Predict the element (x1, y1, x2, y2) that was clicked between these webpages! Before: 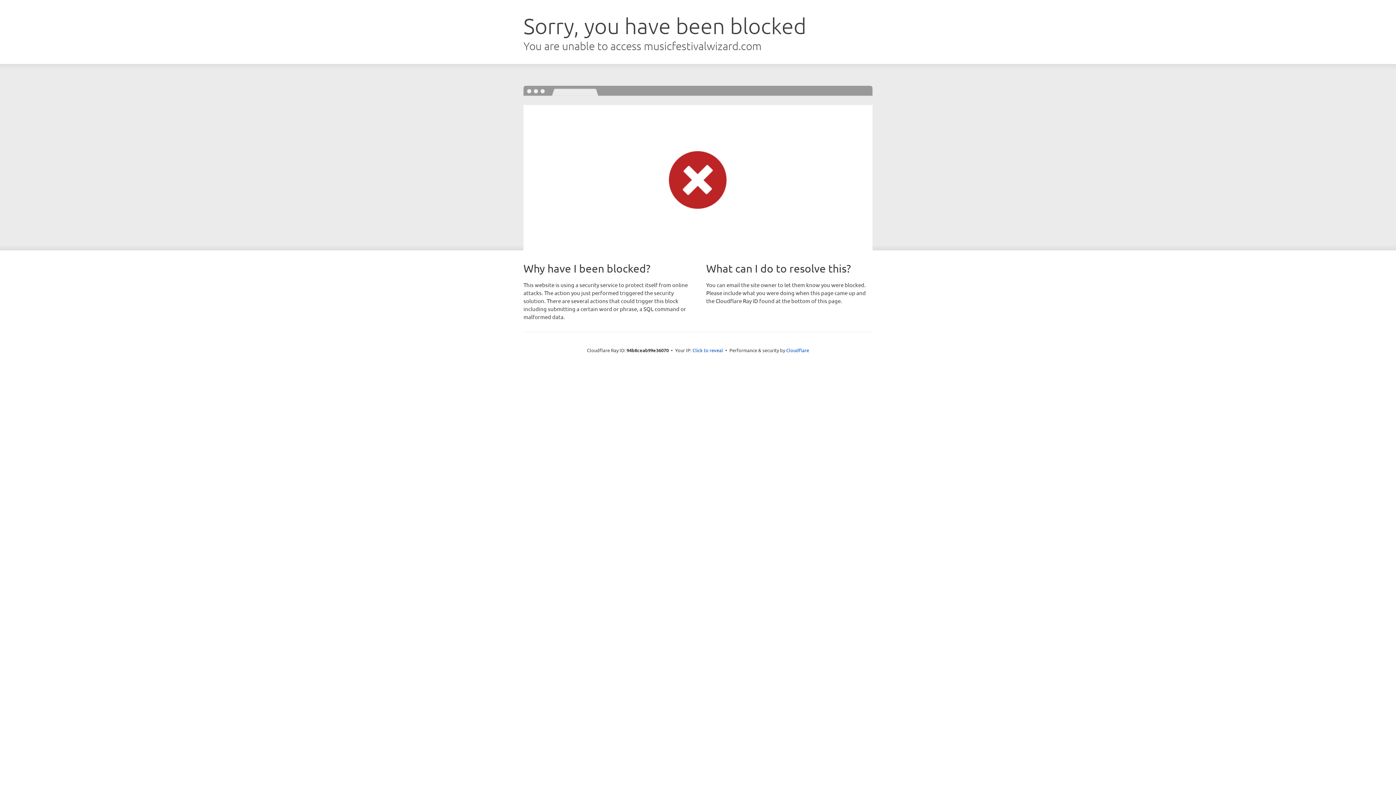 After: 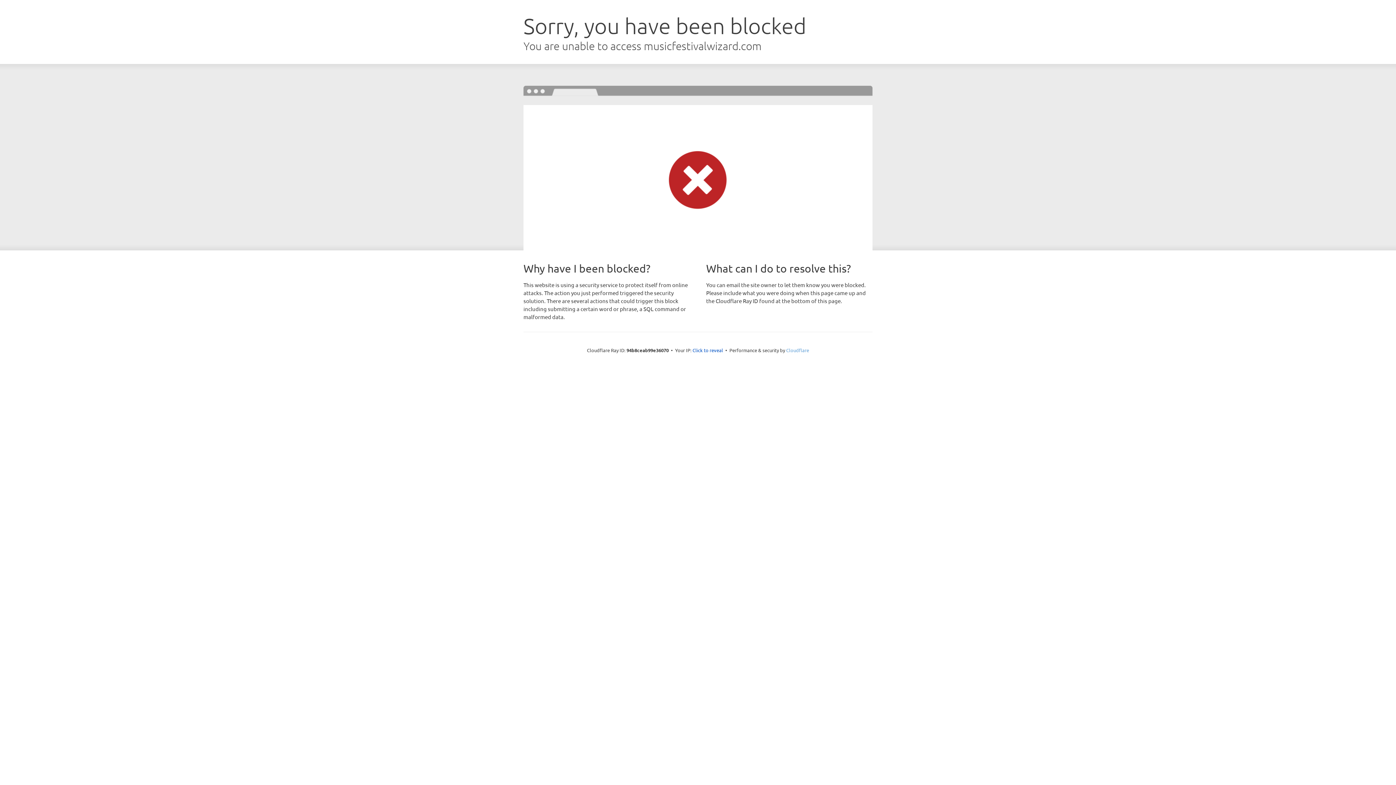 Action: label: Cloudflare bbox: (786, 347, 809, 353)